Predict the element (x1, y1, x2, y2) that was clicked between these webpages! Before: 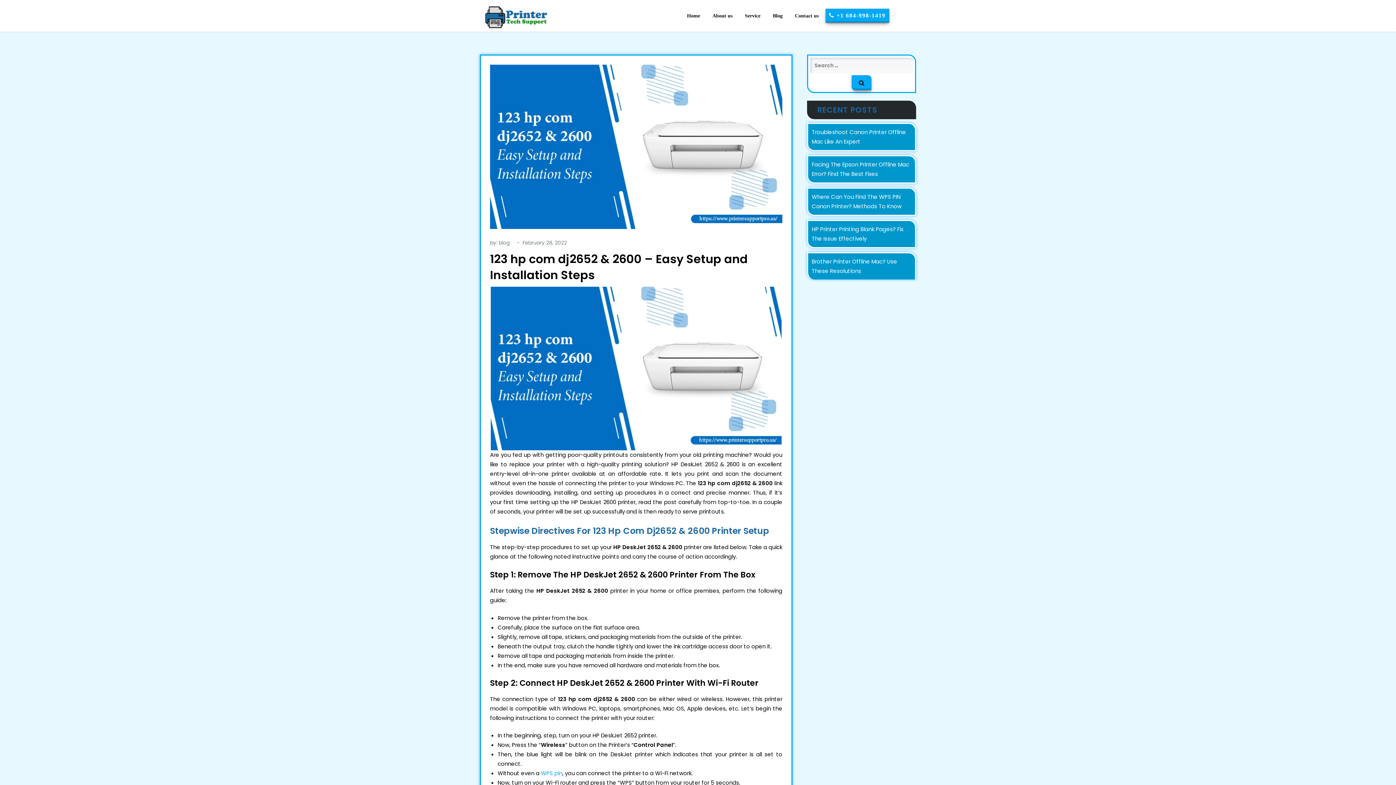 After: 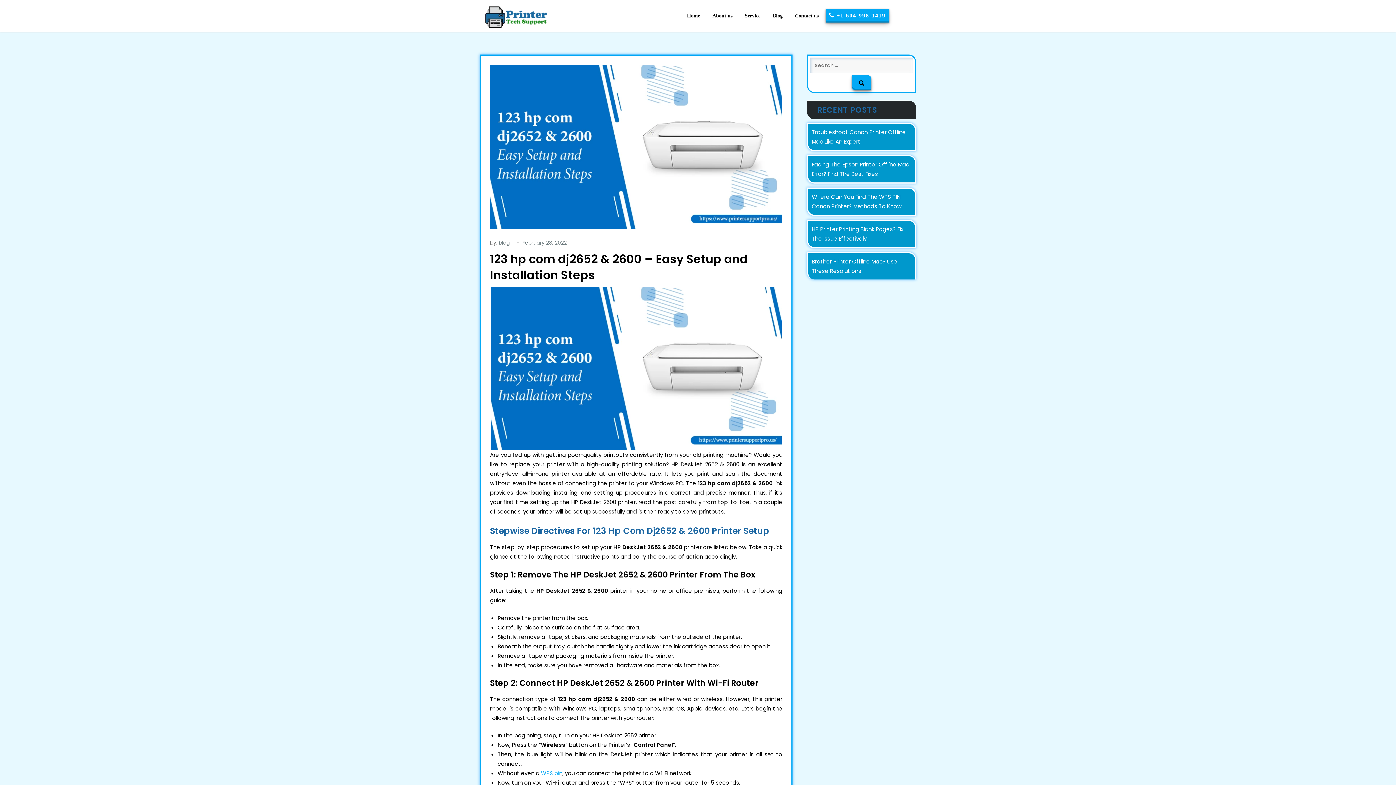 Action: label:  +1 604-998-1419 bbox: (825, 8, 889, 22)